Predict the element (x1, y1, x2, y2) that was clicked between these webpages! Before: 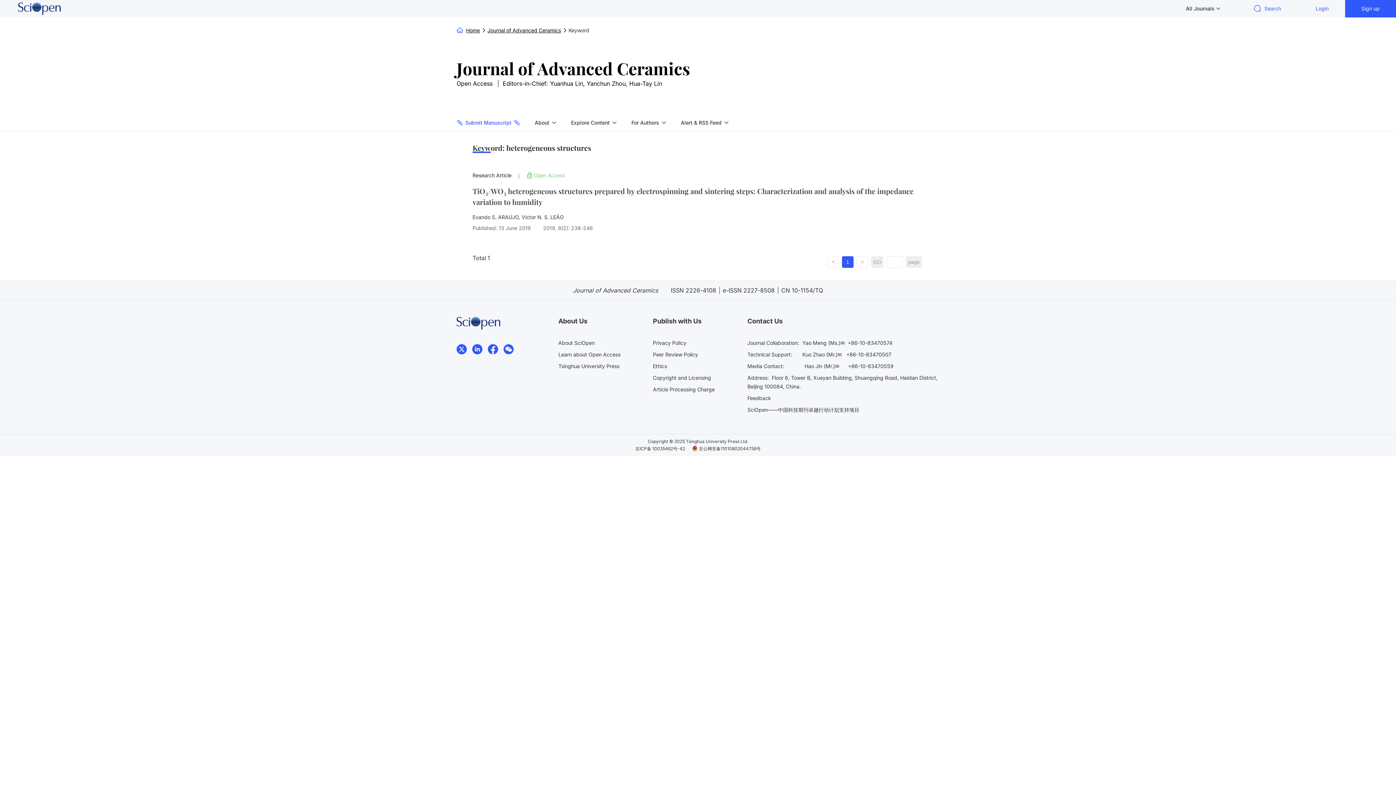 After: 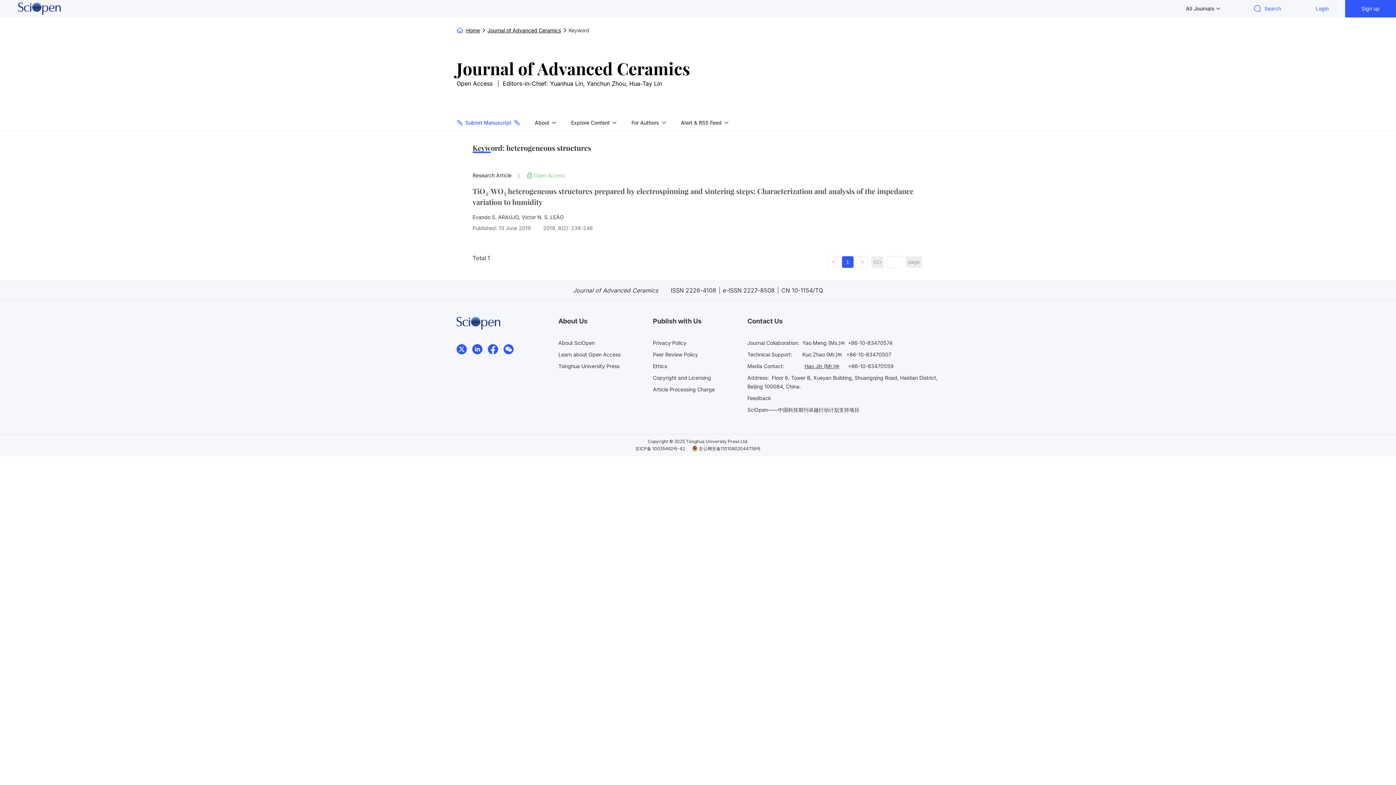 Action: bbox: (804, 363, 839, 369) label: Hao Jin (Mr.)✉️